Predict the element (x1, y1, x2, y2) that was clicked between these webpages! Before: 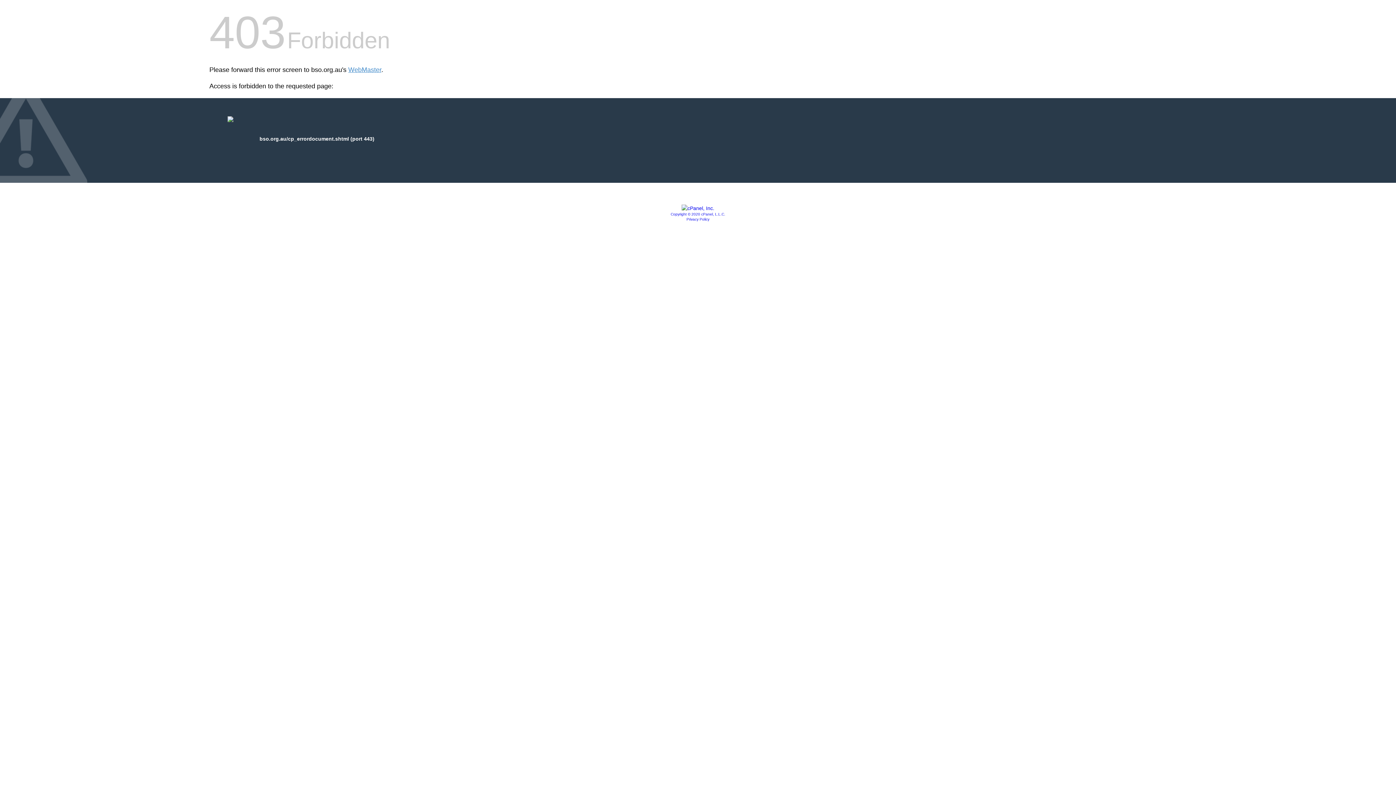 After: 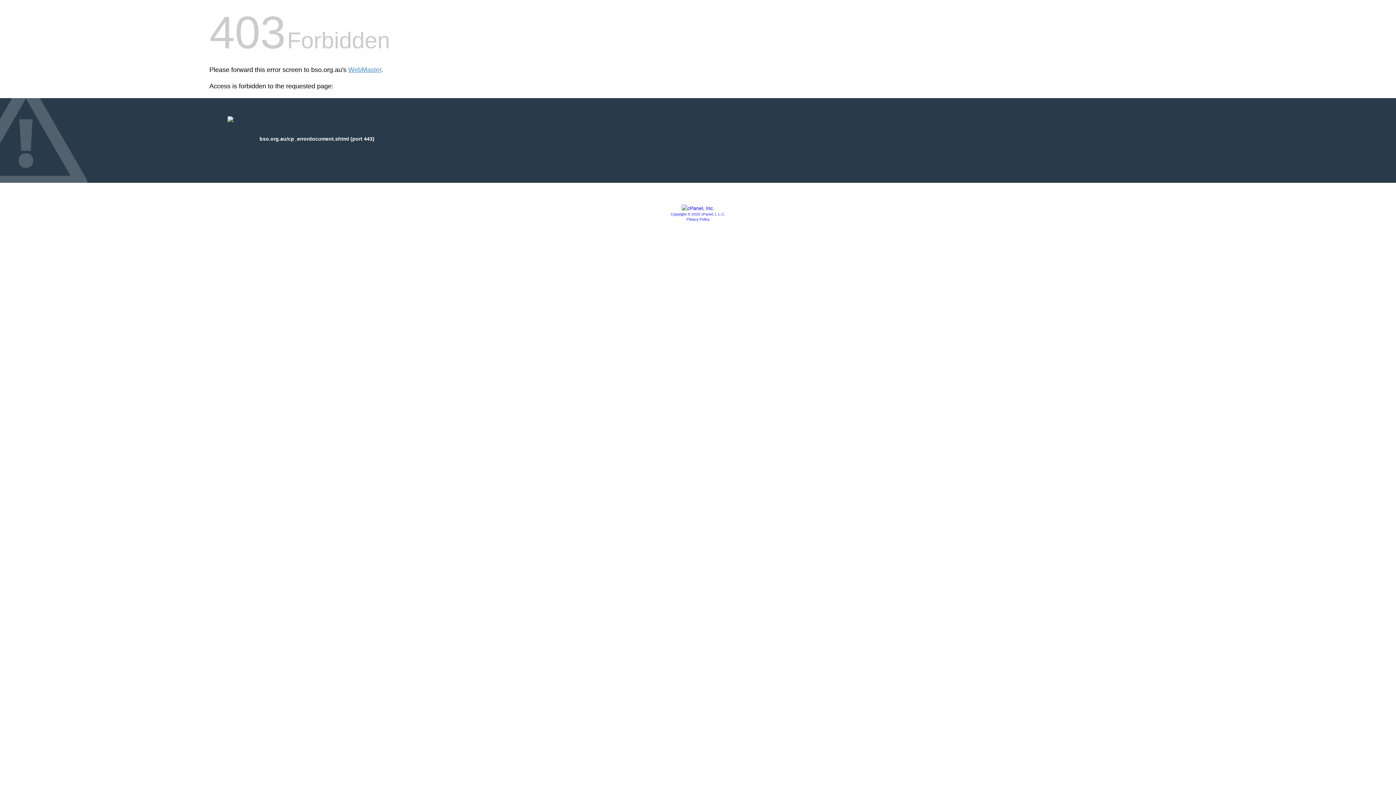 Action: bbox: (681, 205, 714, 211)